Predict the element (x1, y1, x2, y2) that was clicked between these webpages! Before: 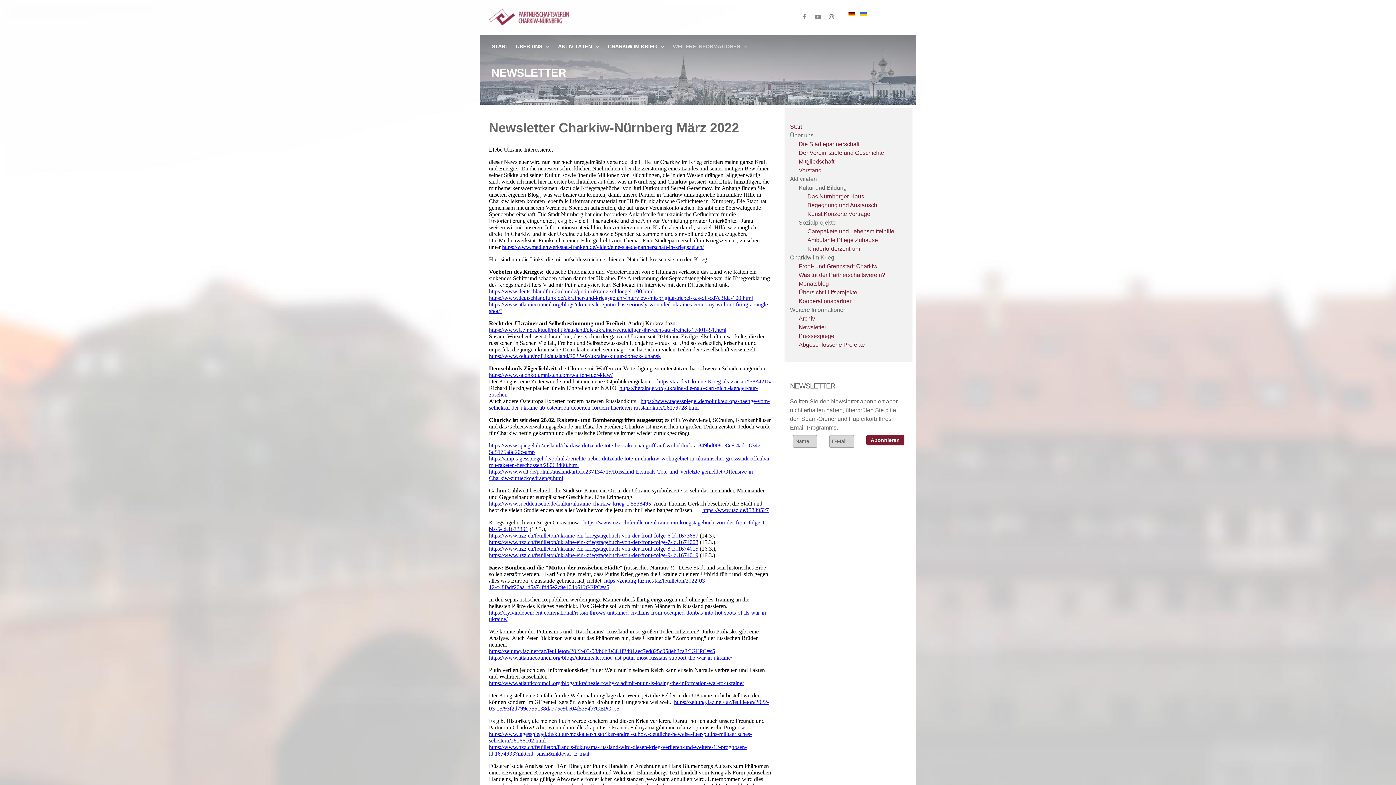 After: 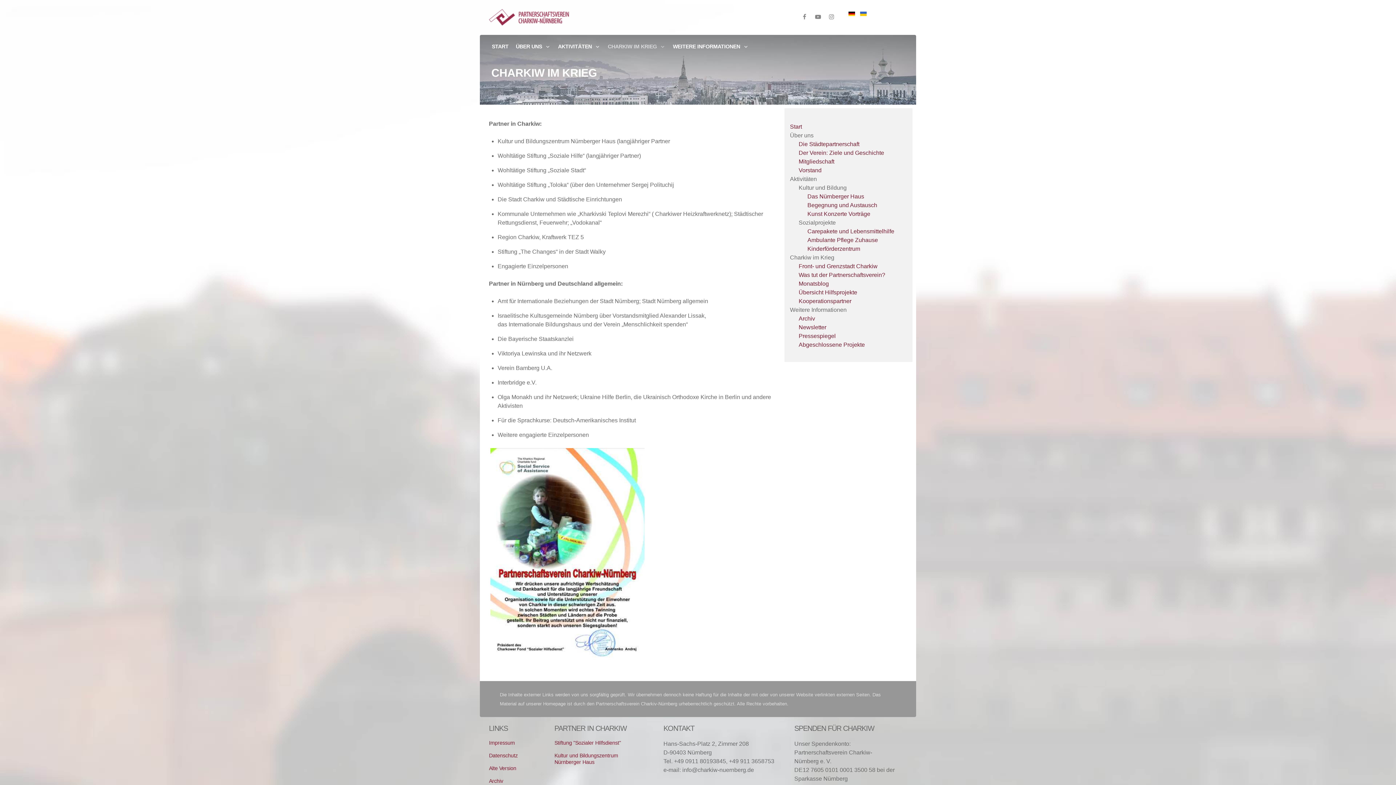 Action: bbox: (798, 298, 851, 304) label: Kooperationspartner